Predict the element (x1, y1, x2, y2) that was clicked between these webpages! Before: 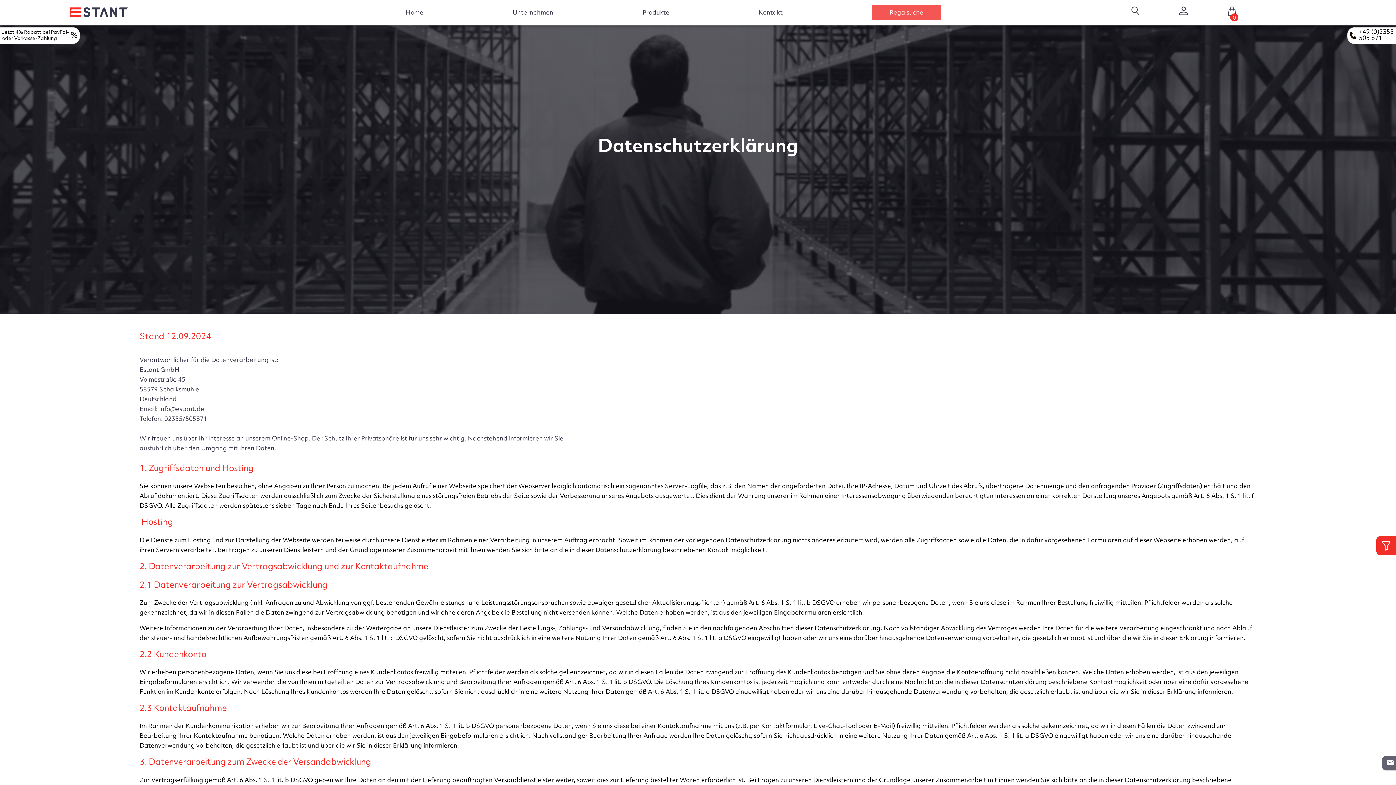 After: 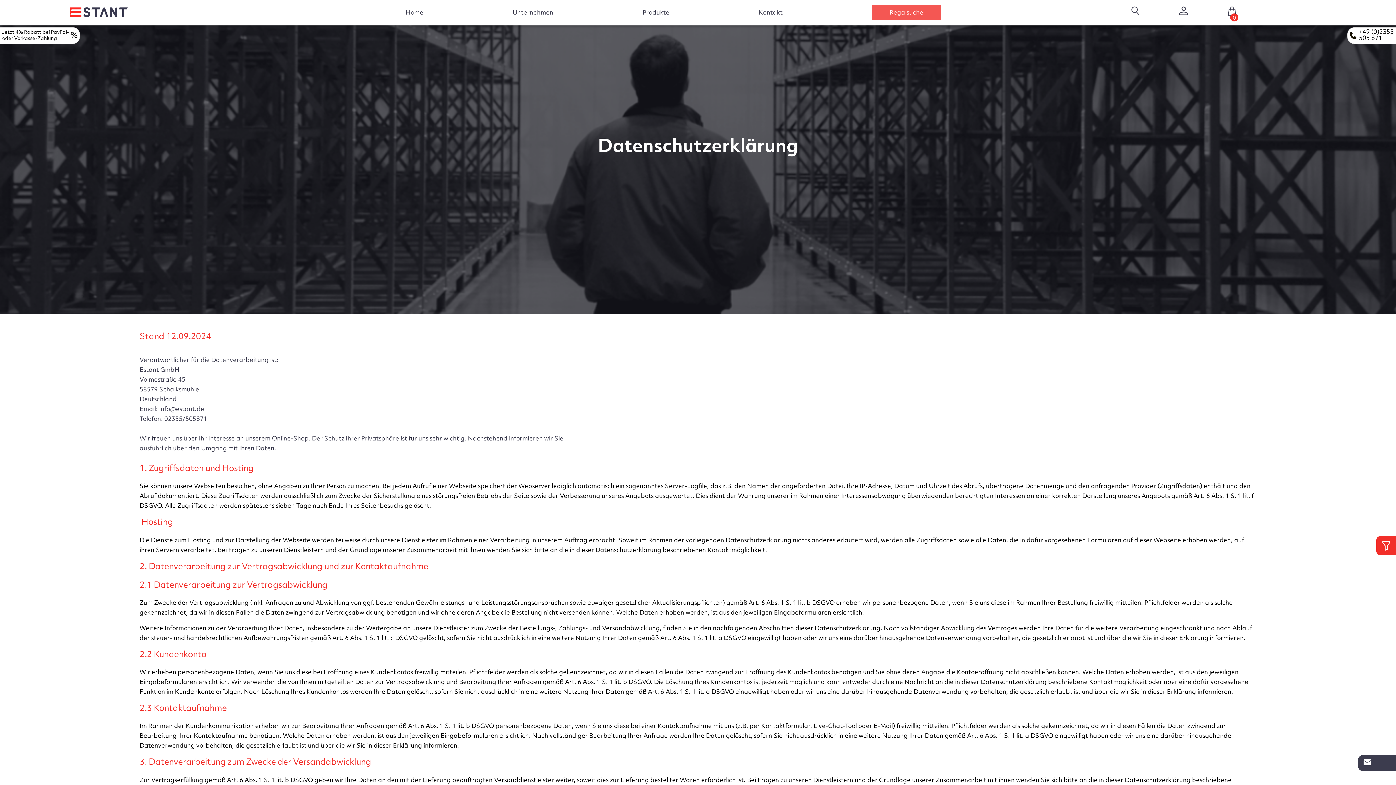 Action: bbox: (1382, 756, 1396, 770)